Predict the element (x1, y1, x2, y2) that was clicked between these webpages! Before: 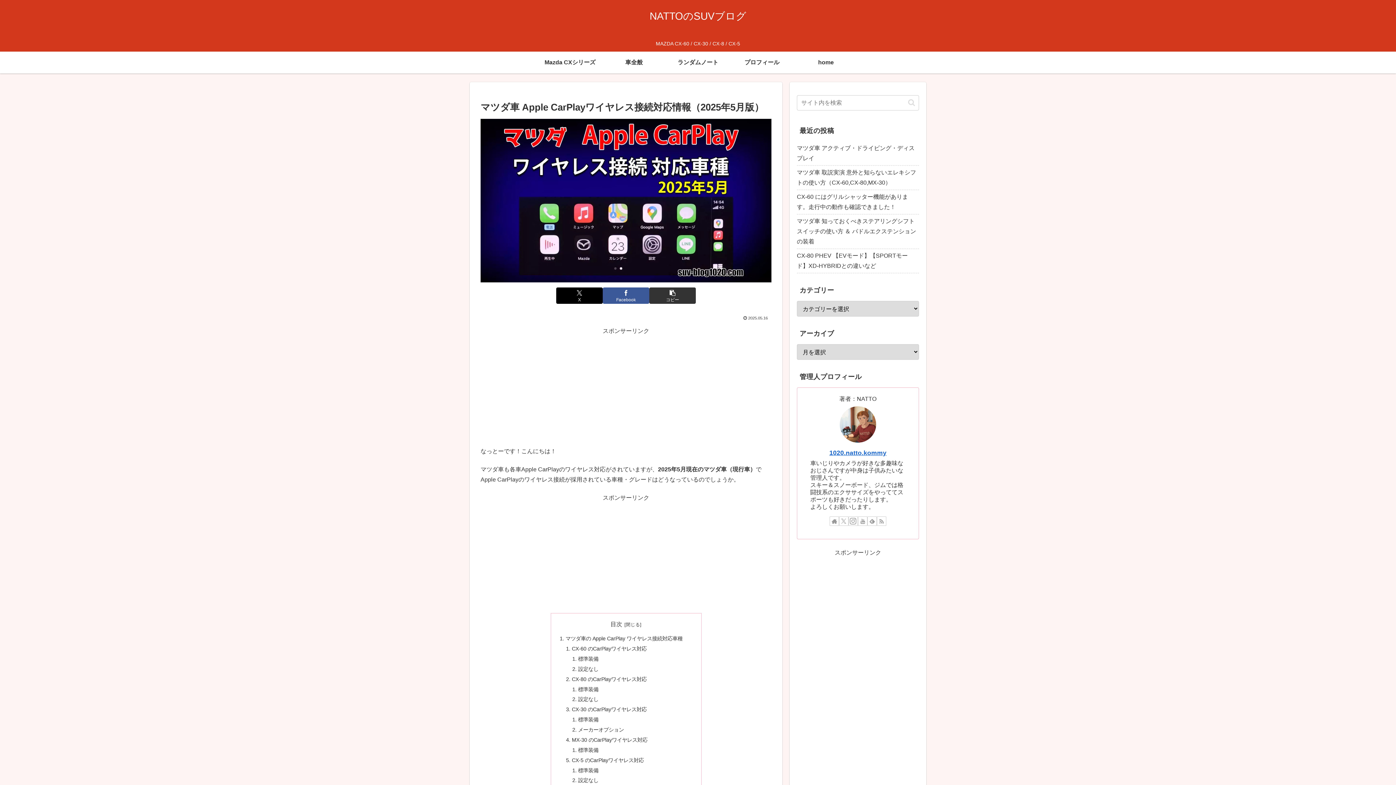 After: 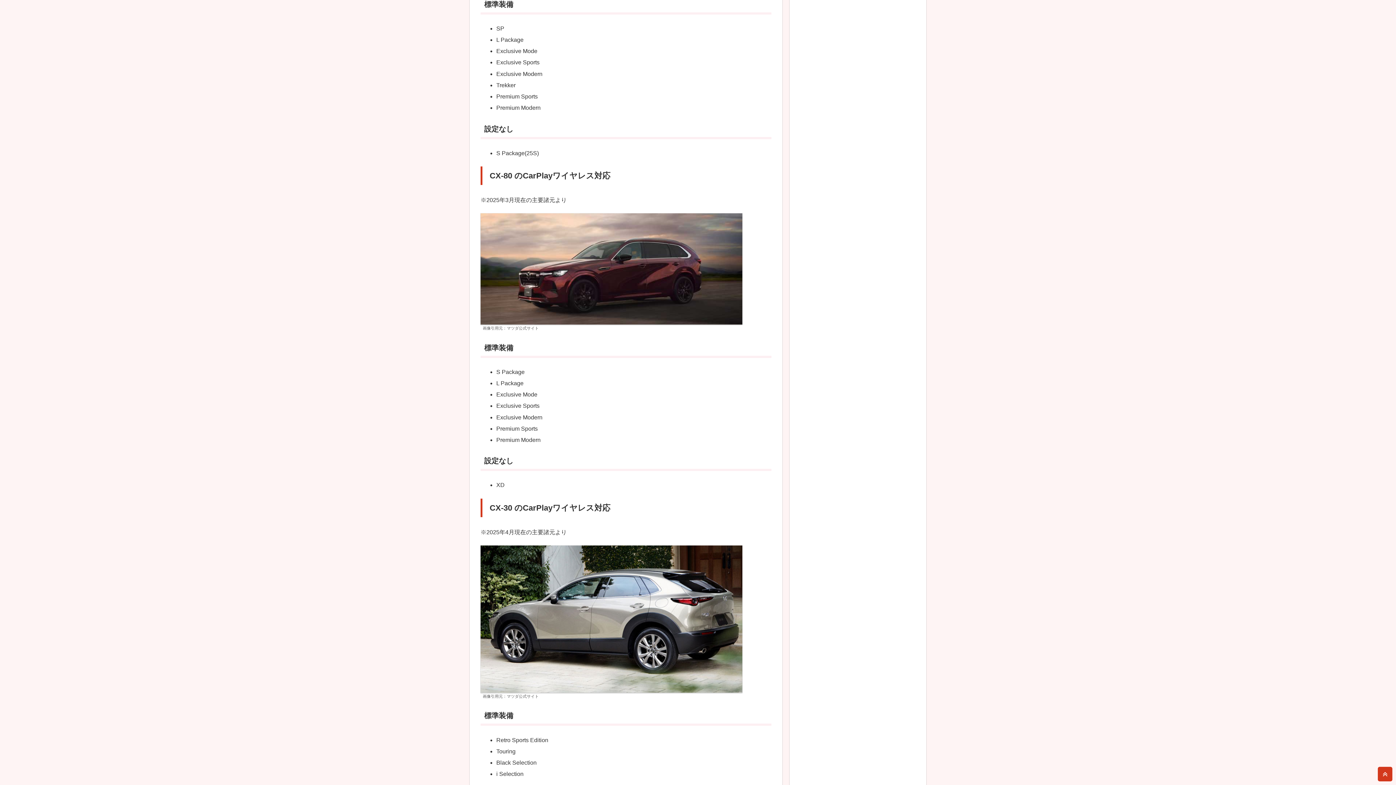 Action: bbox: (578, 656, 598, 662) label: 標準装備